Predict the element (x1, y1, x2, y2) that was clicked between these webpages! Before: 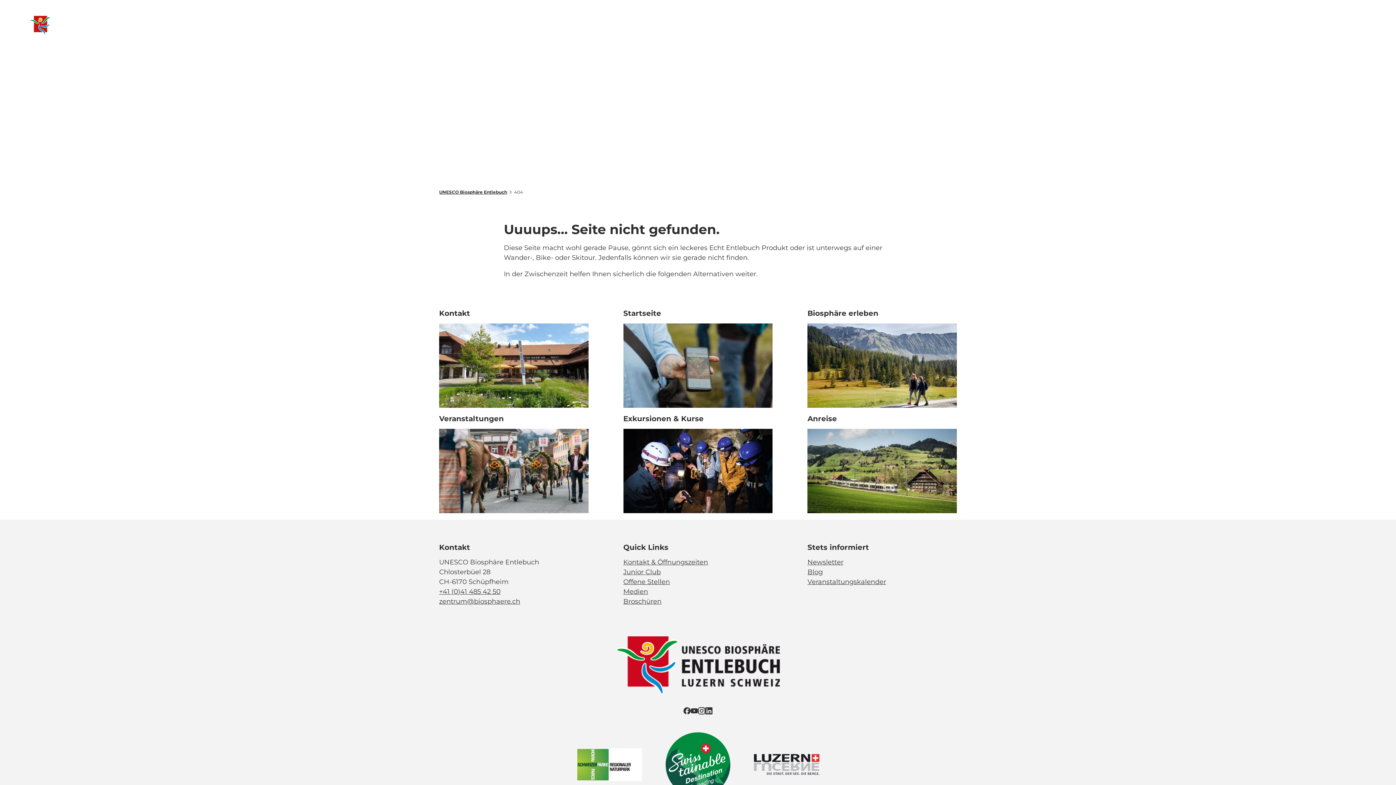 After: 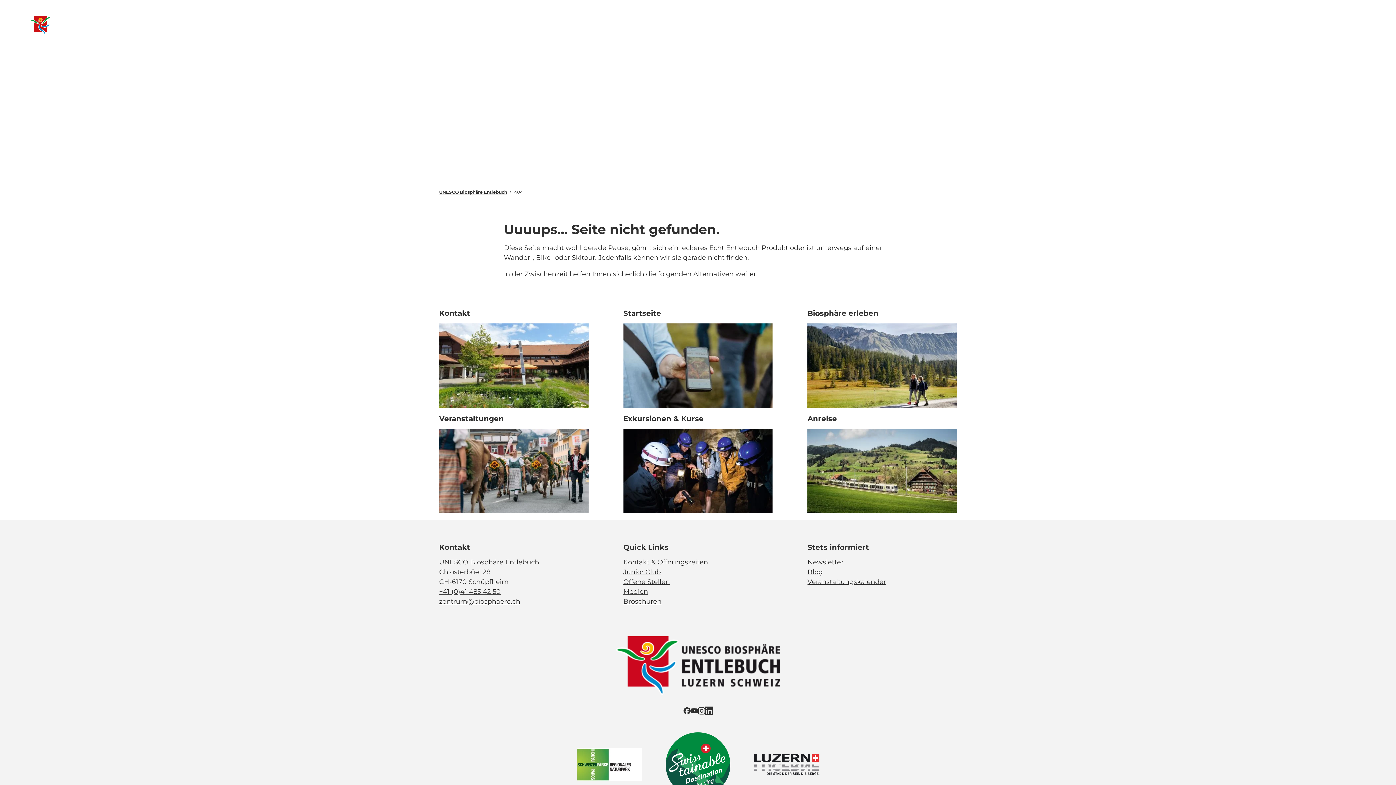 Action: bbox: (705, 707, 712, 714) label: LinkedIn